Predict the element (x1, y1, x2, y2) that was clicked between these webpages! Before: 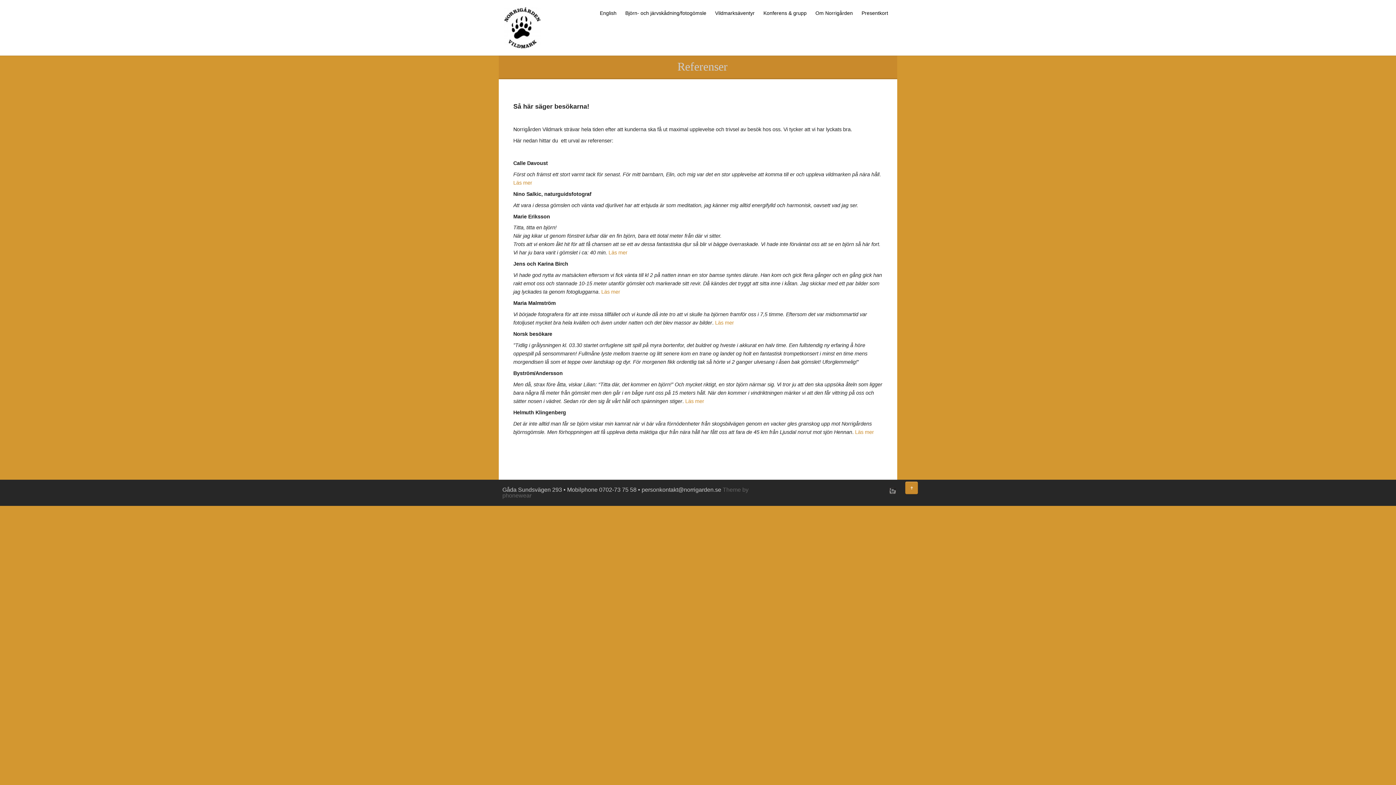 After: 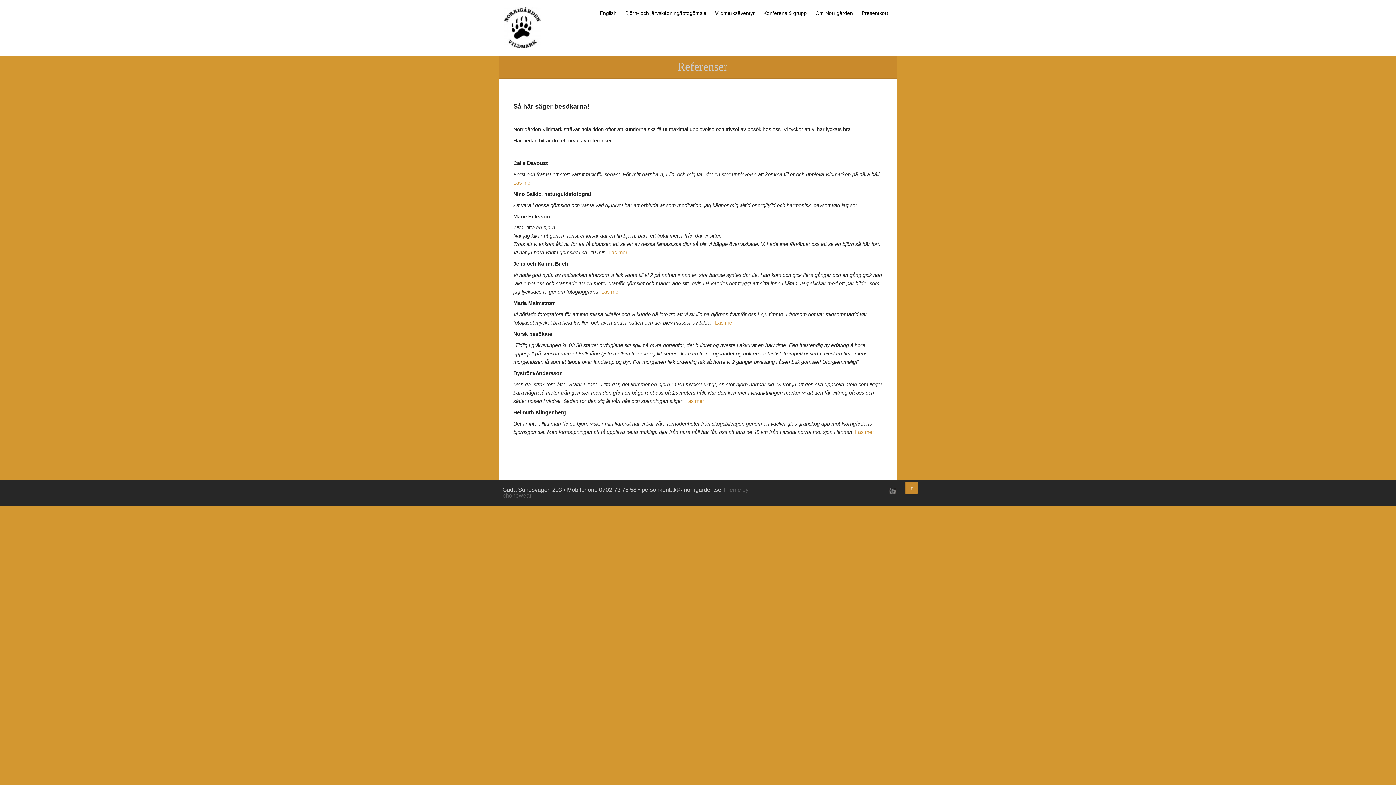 Action: bbox: (685, 398, 704, 404) label: Läs mer